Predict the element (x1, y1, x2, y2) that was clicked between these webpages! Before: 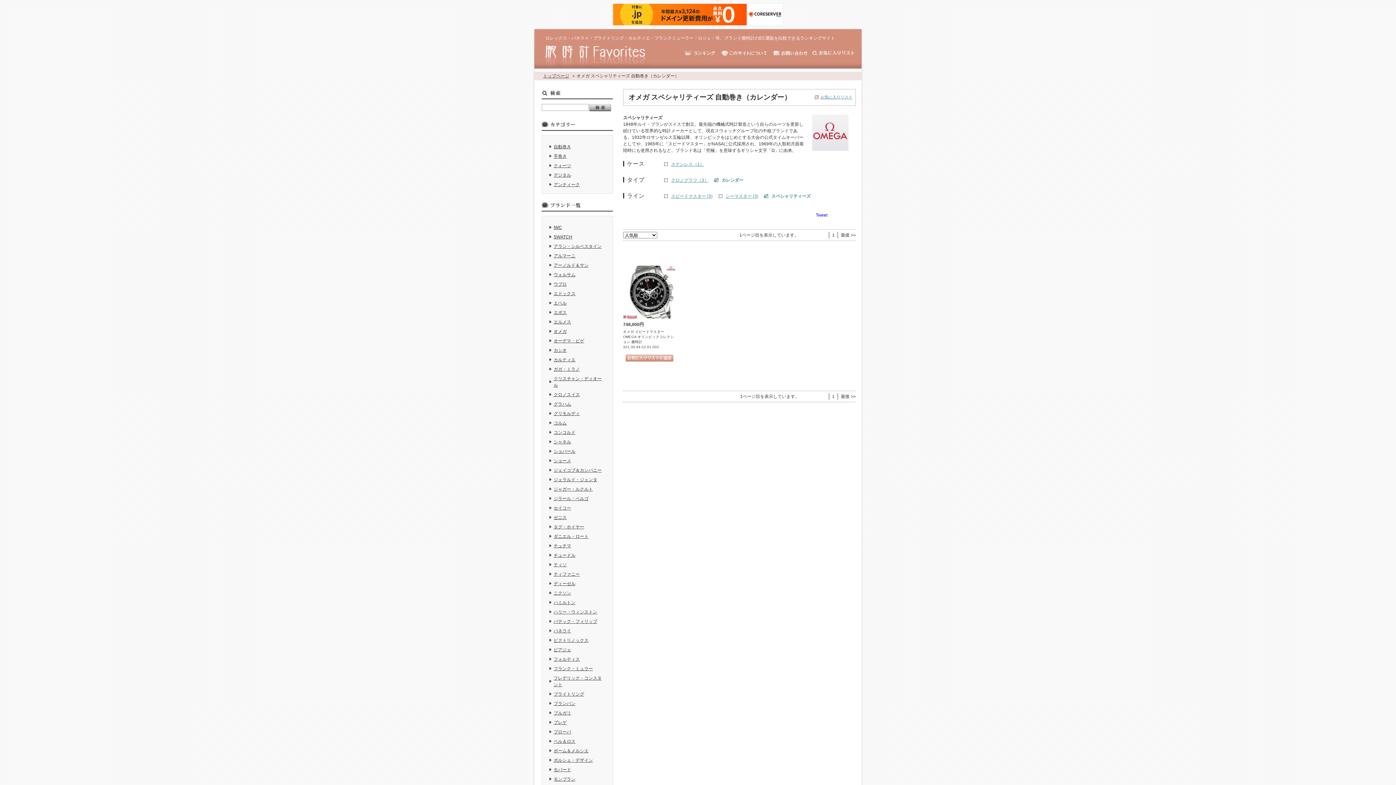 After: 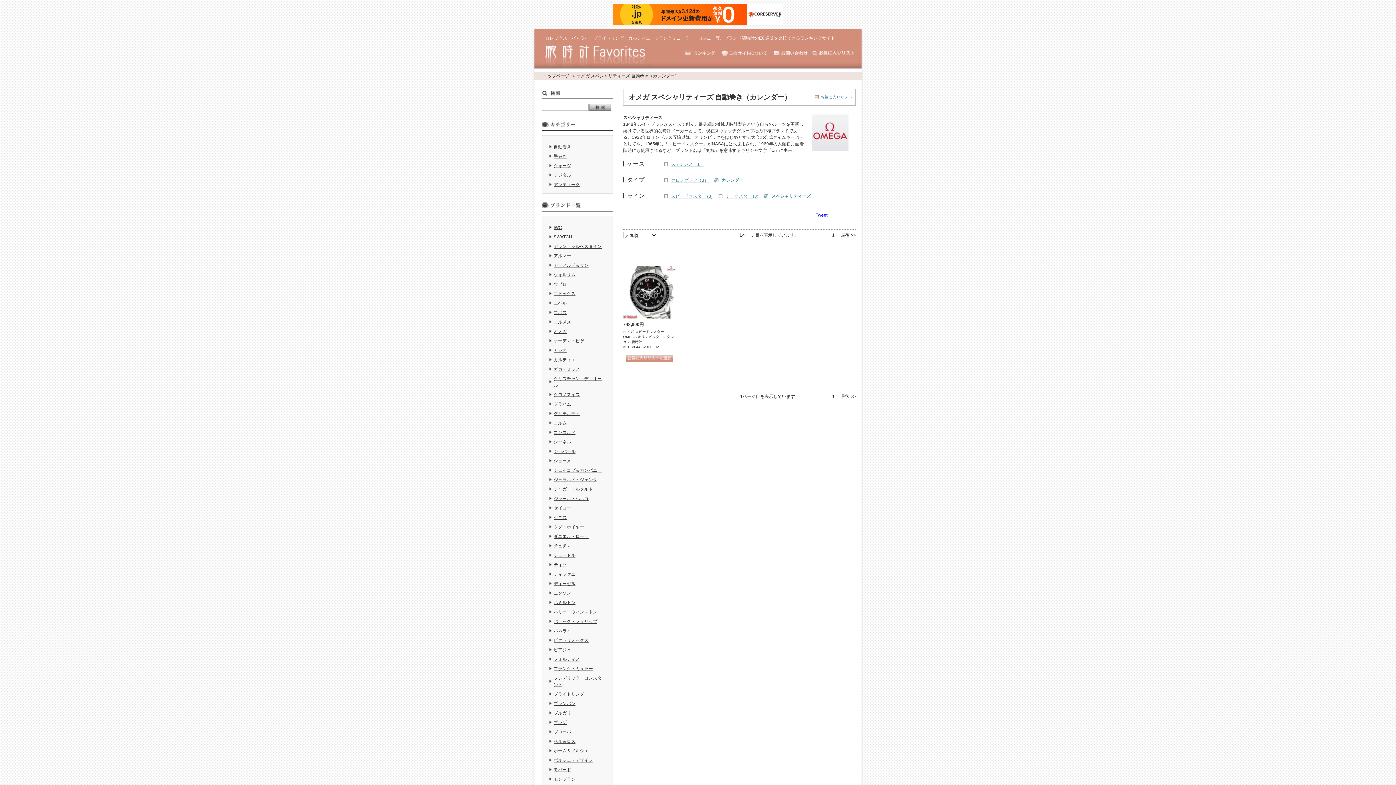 Action: bbox: (613, 3, 783, 25)